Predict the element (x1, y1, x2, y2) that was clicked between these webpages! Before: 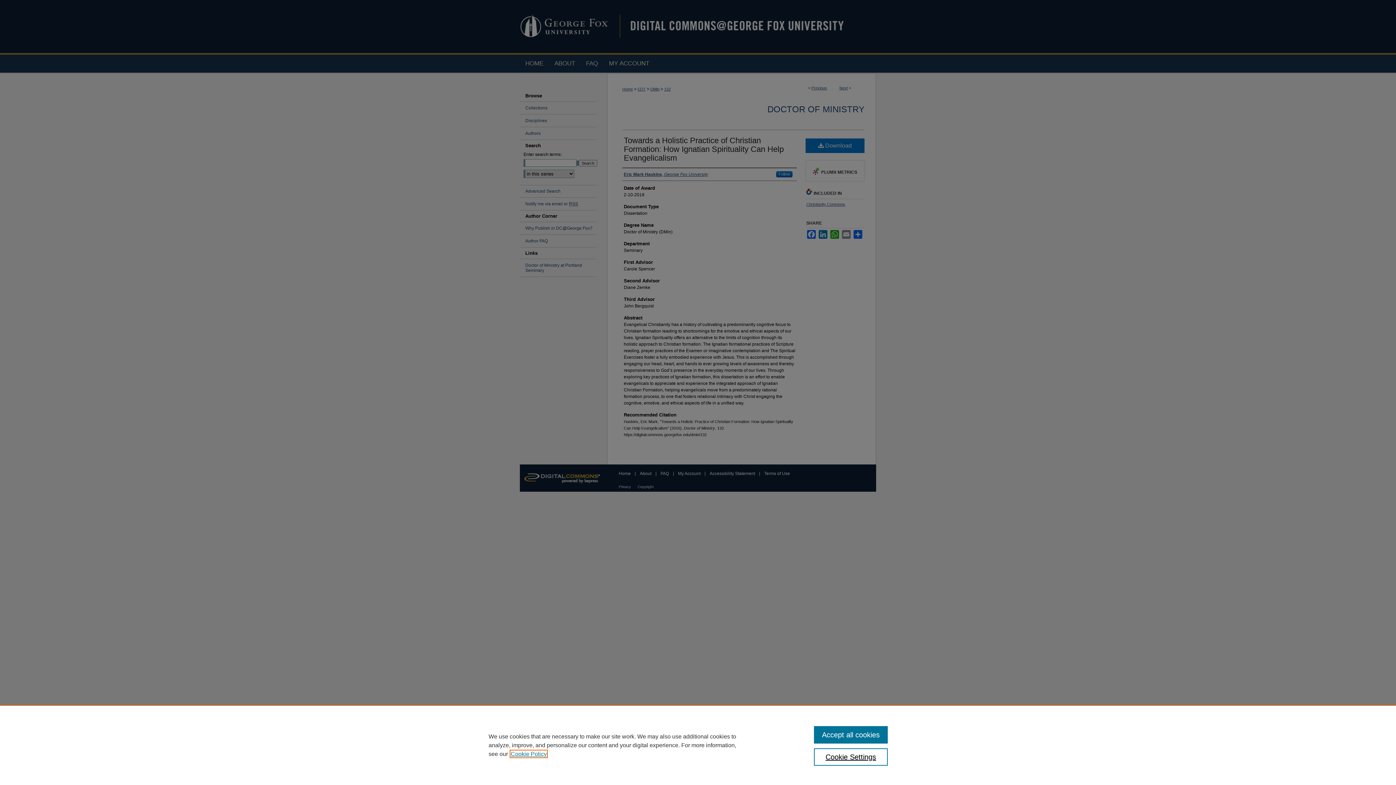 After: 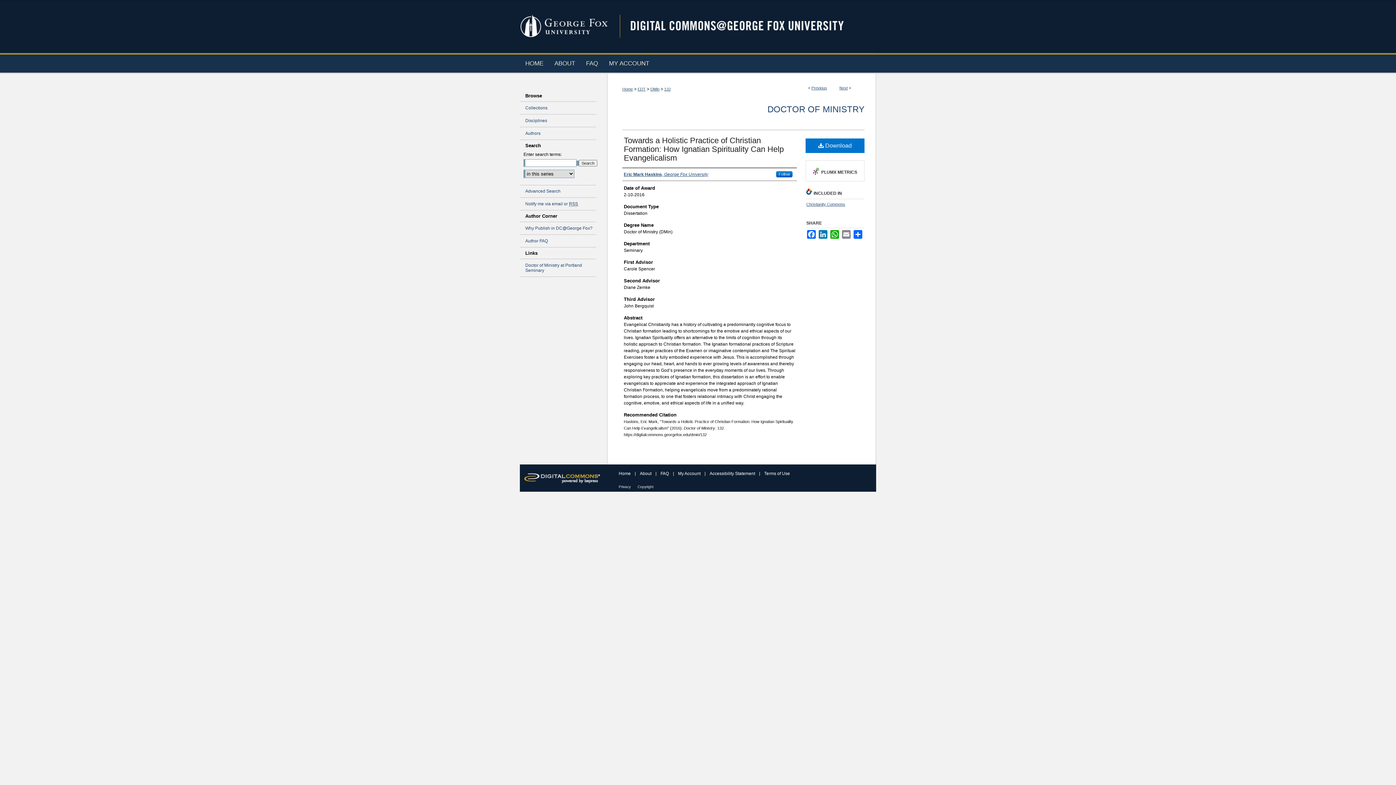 Action: bbox: (814, 726, 887, 744) label: Accept all cookies